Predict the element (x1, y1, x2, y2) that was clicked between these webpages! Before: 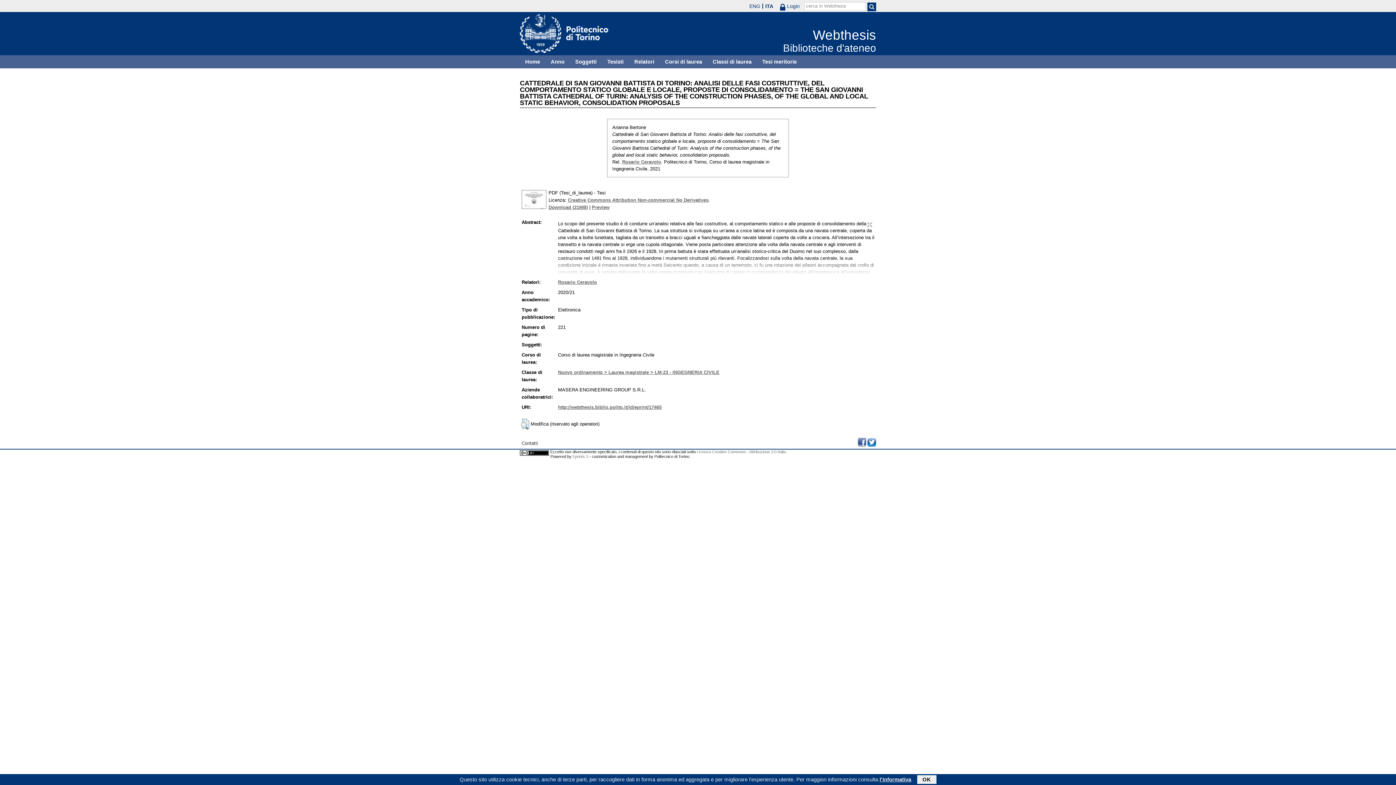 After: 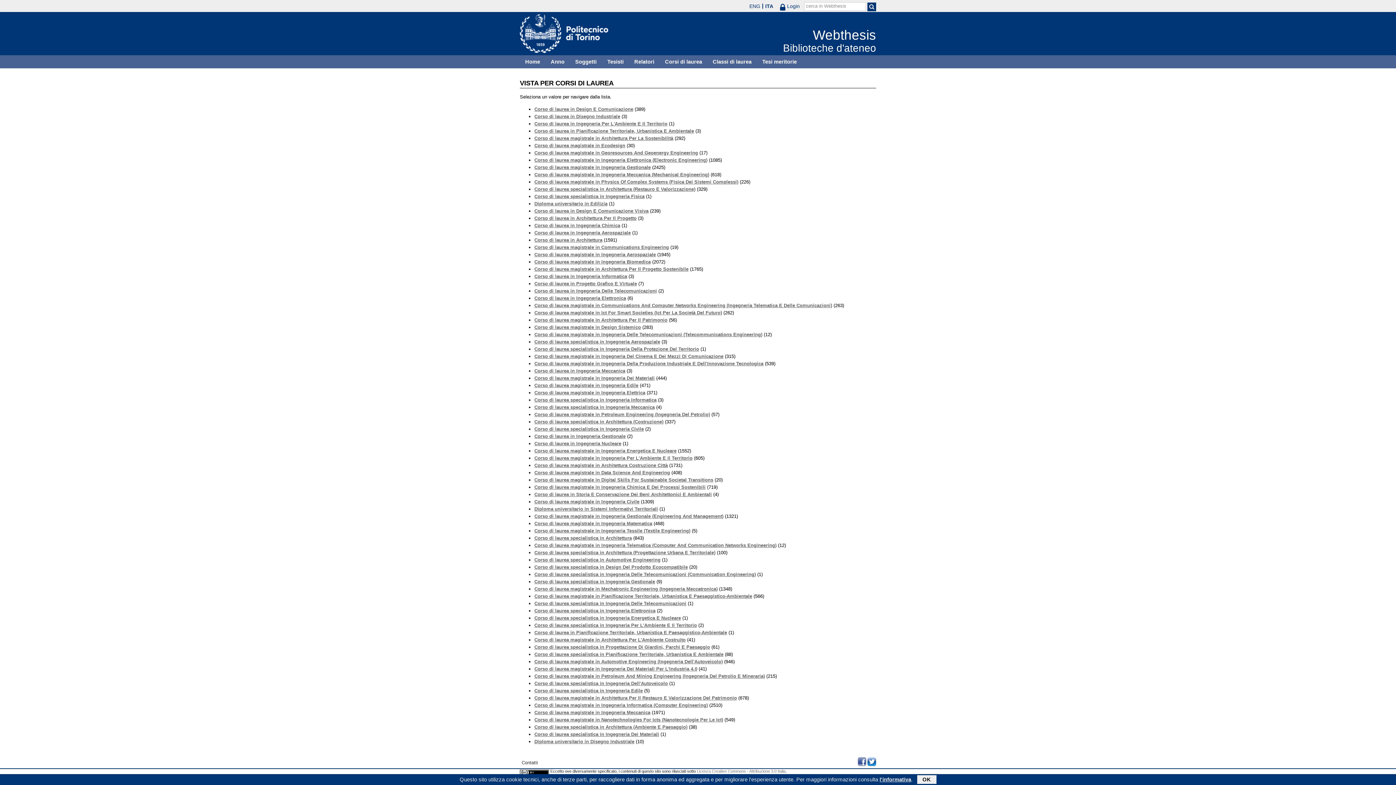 Action: label: Corsi di laurea bbox: (659, 55, 707, 68)